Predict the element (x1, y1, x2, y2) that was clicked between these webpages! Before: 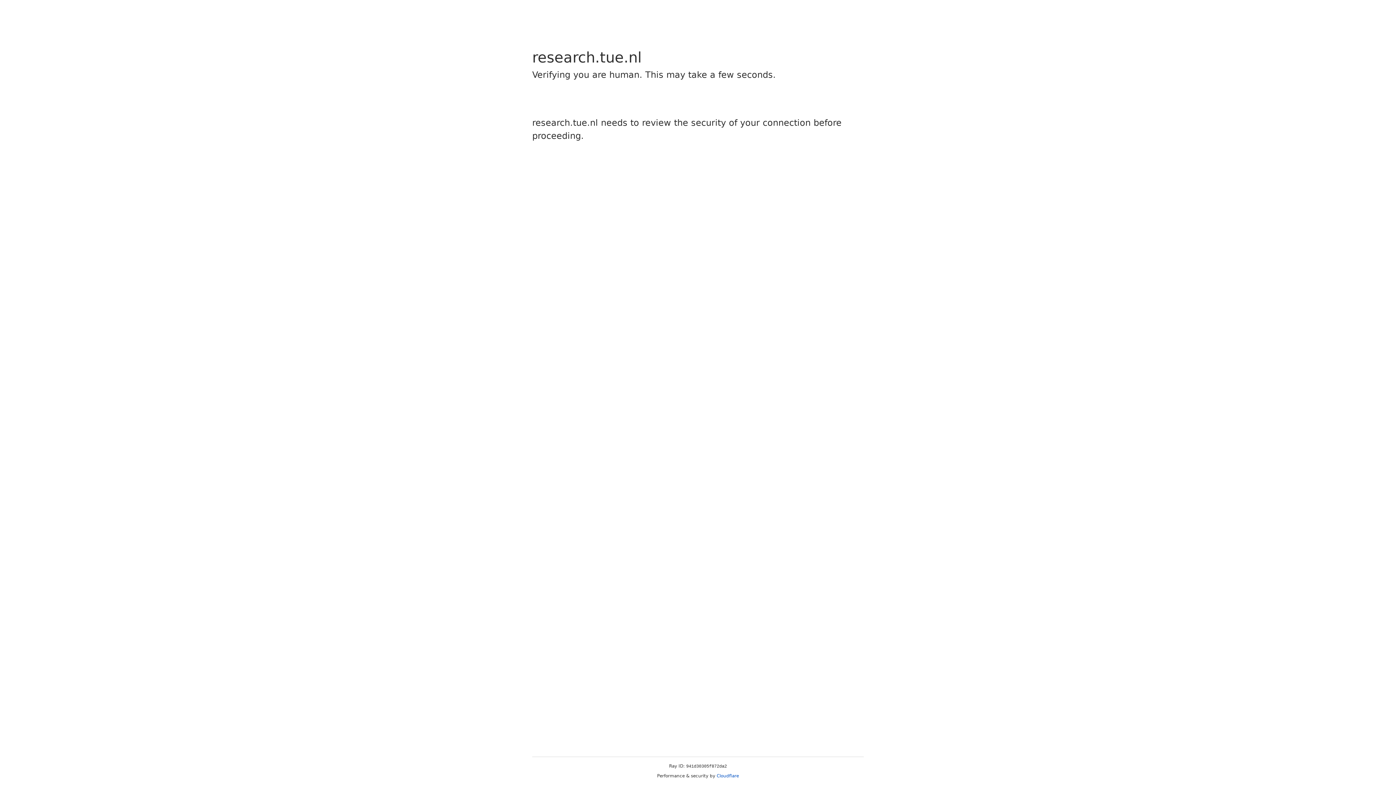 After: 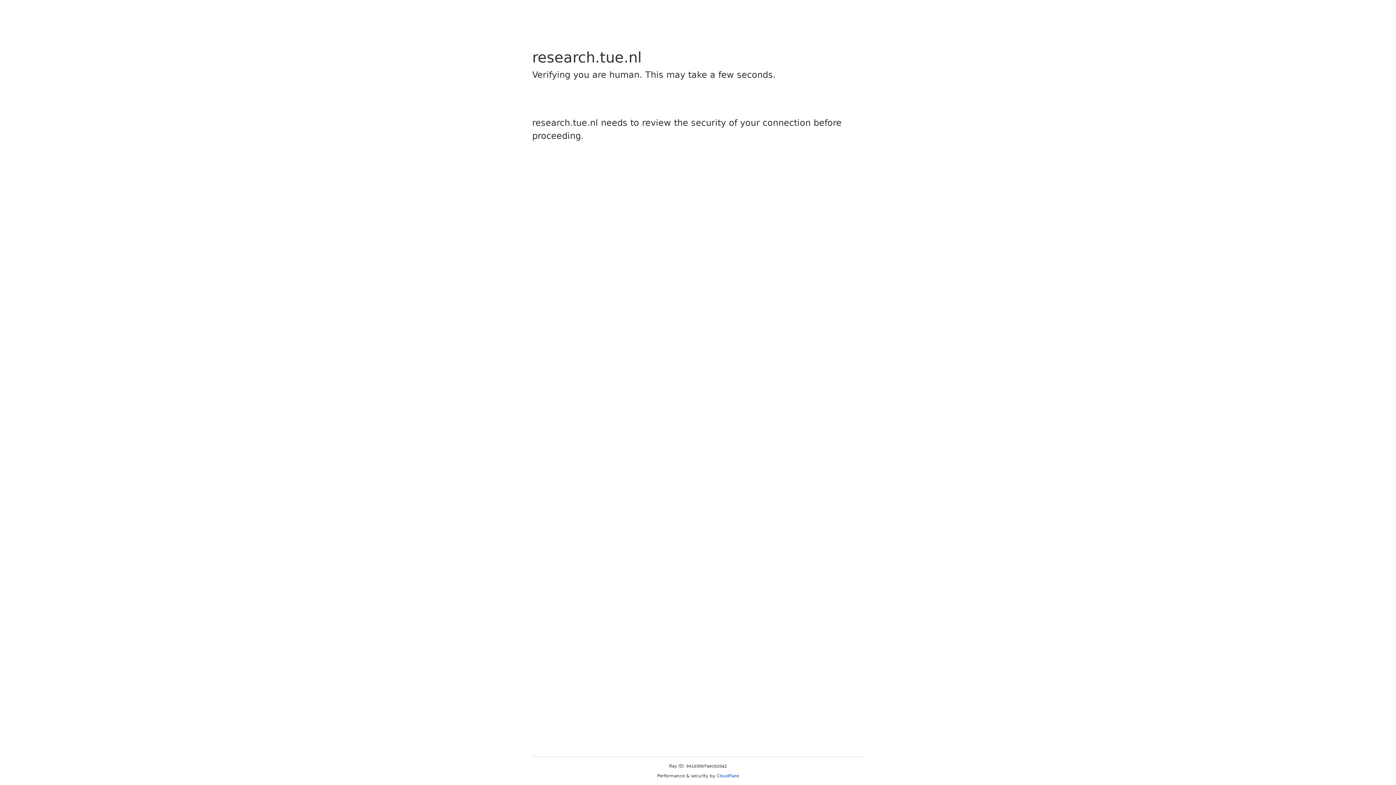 Action: label: Cloudflare bbox: (716, 773, 739, 778)